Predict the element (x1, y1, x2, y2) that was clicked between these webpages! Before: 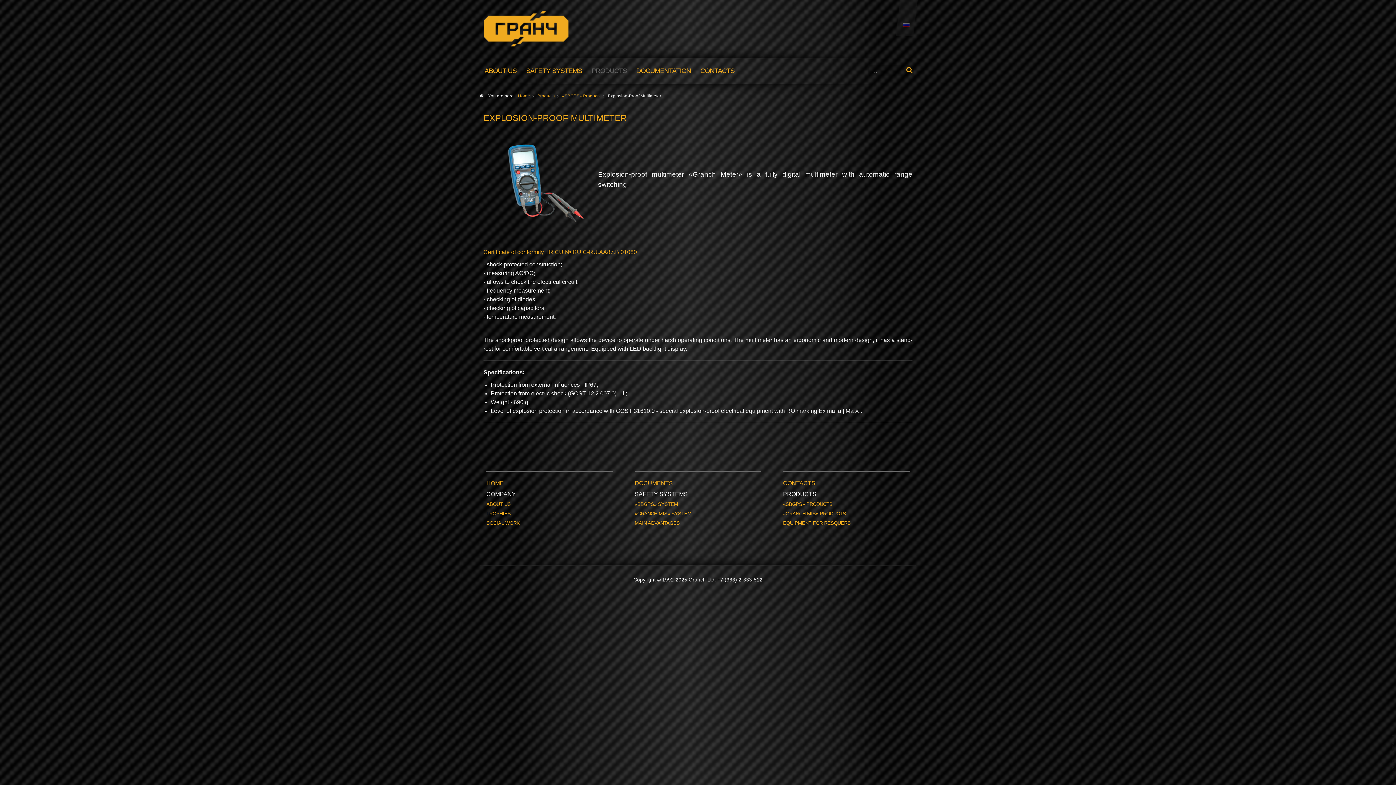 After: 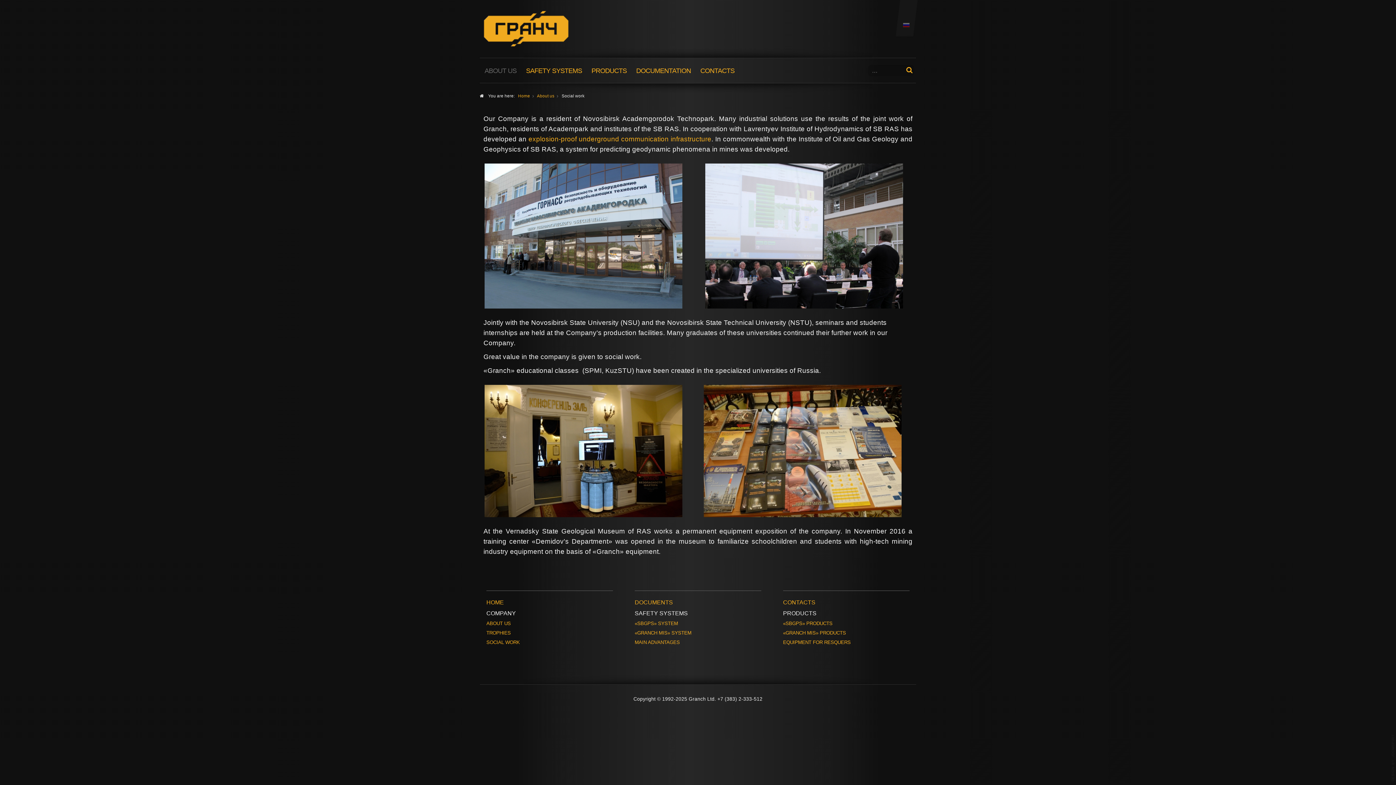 Action: bbox: (486, 520, 520, 526) label: SOCIAL WORK